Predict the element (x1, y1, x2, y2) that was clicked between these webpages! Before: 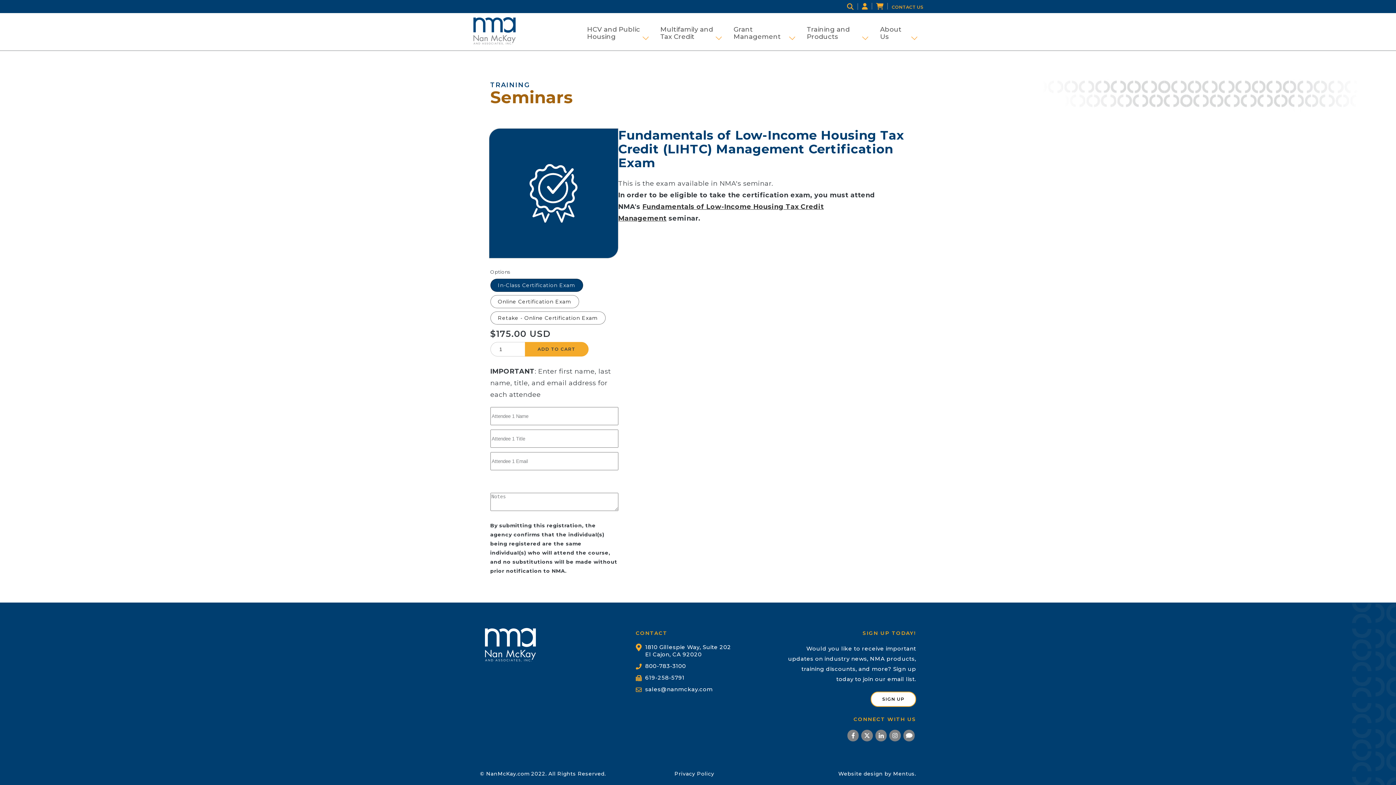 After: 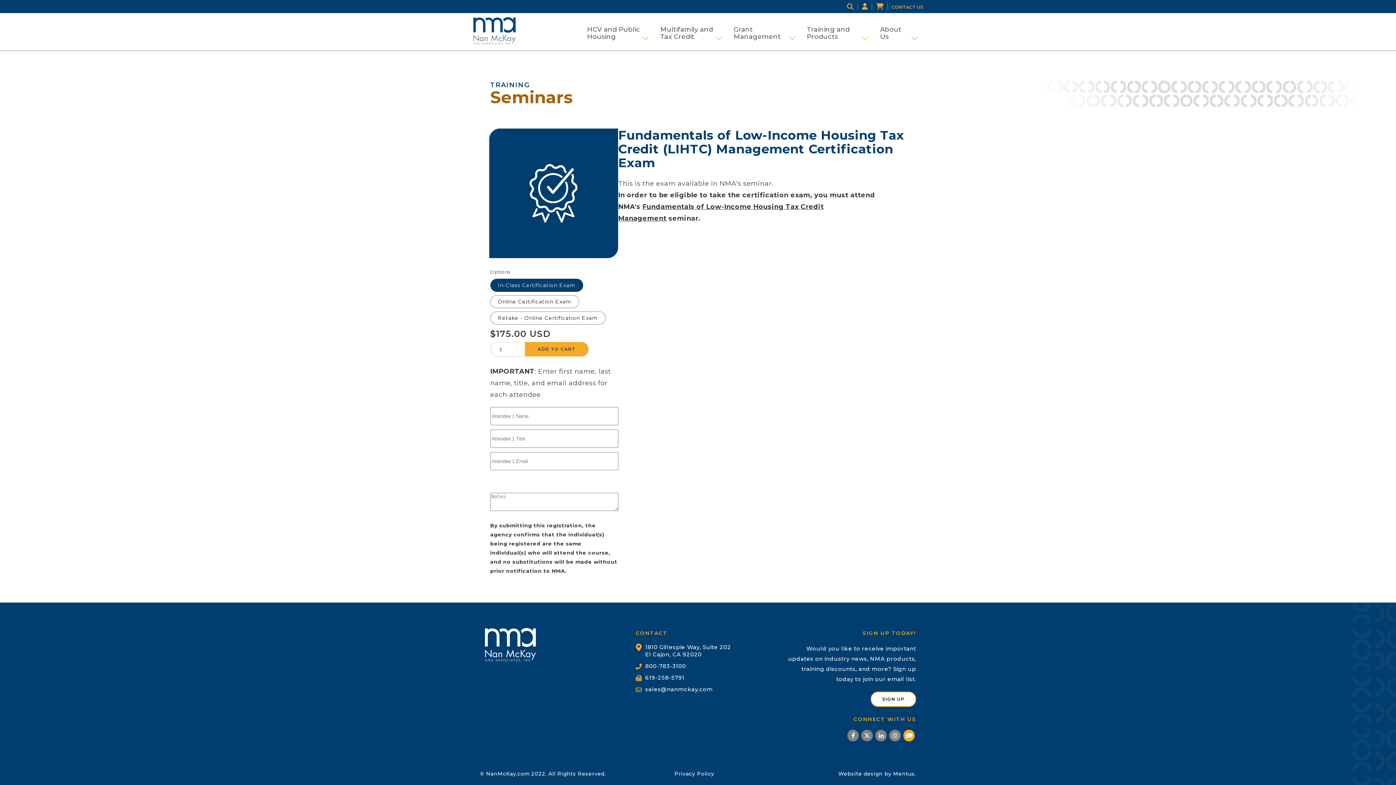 Action: bbox: (902, 730, 916, 743)